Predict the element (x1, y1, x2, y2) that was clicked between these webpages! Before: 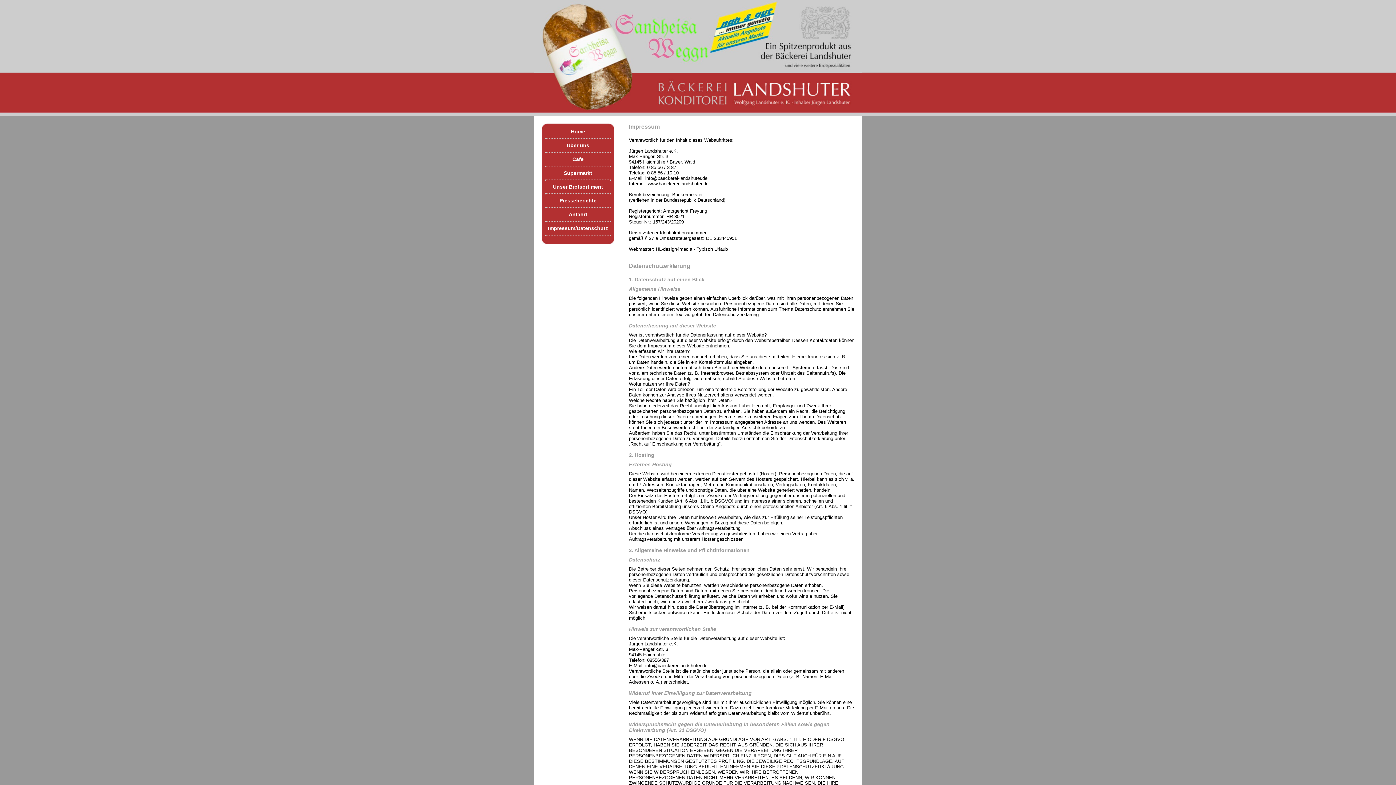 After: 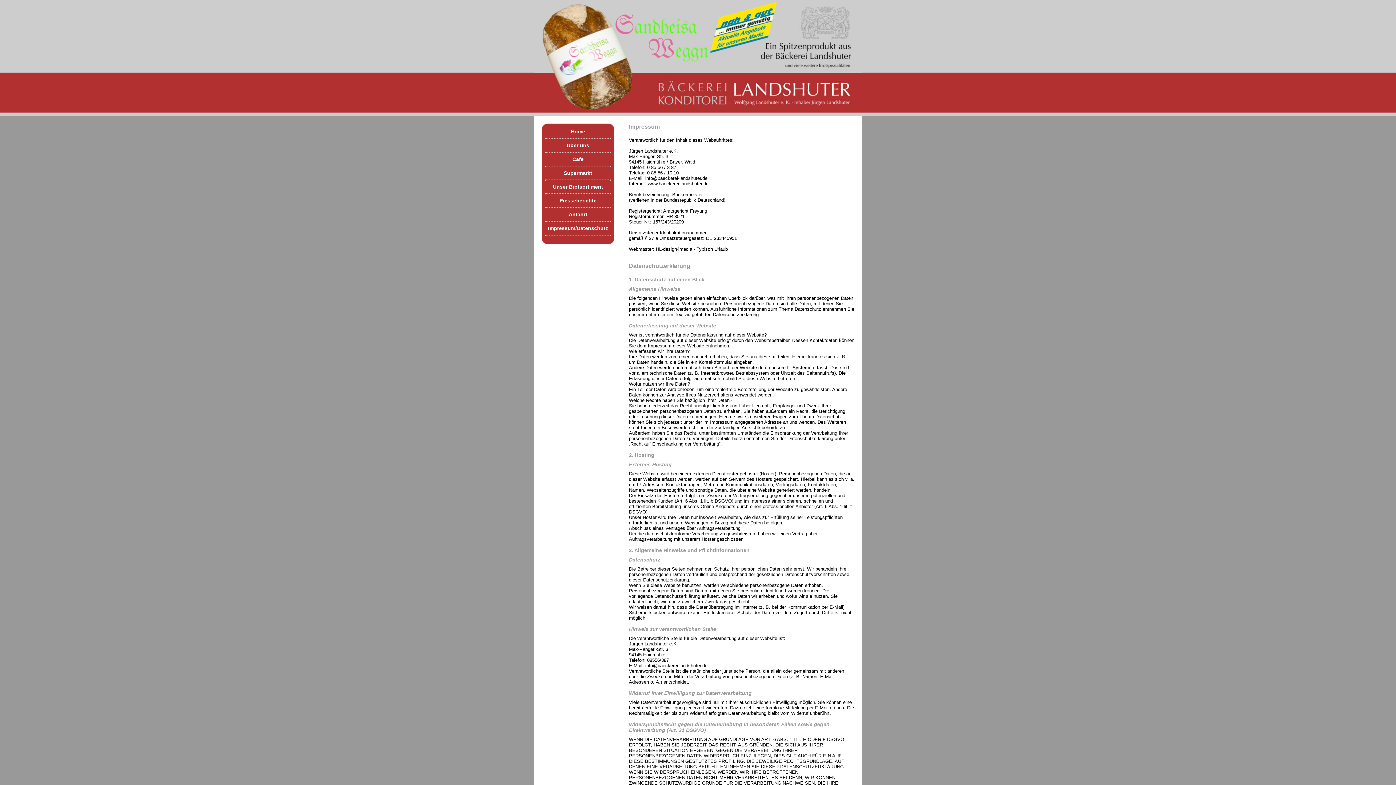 Action: label: Impressum/Datenschutz bbox: (548, 225, 608, 231)